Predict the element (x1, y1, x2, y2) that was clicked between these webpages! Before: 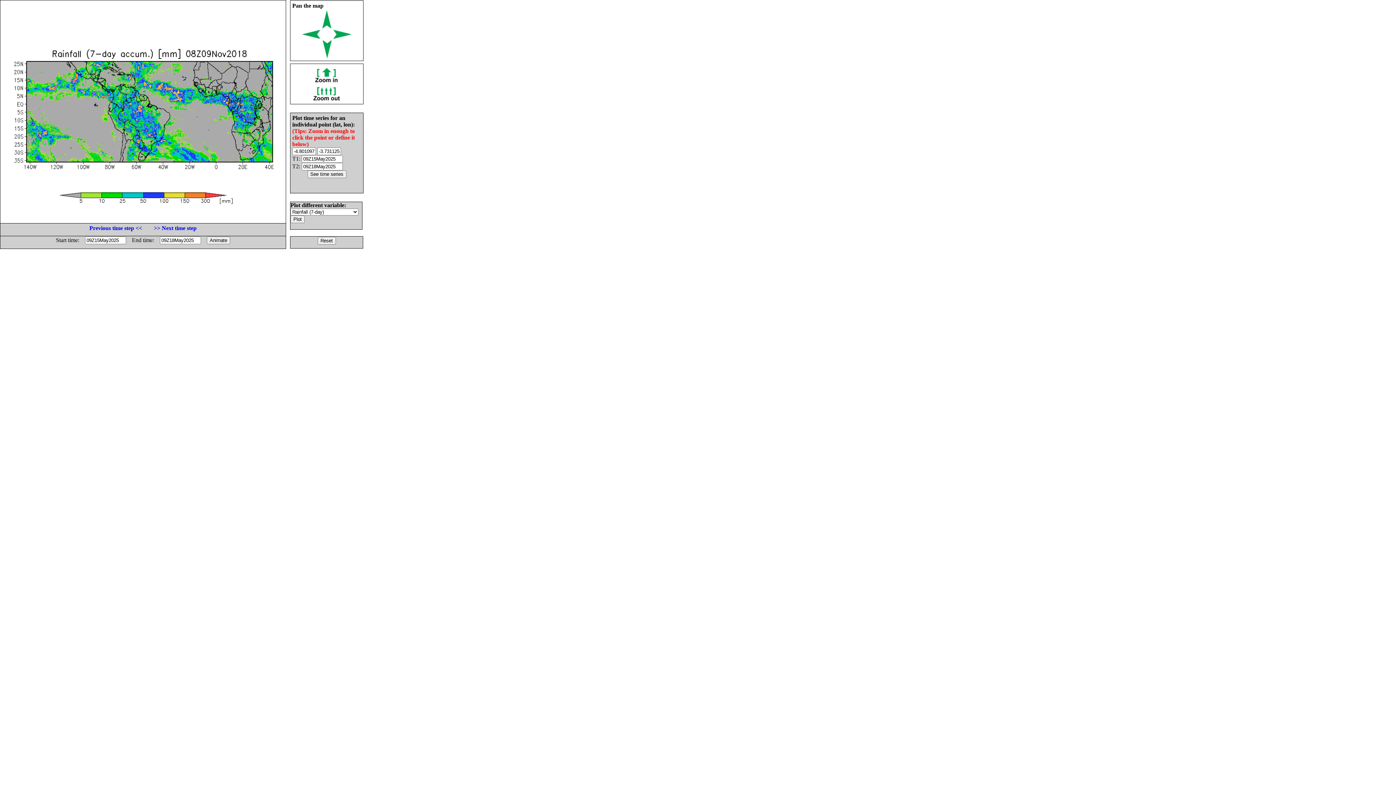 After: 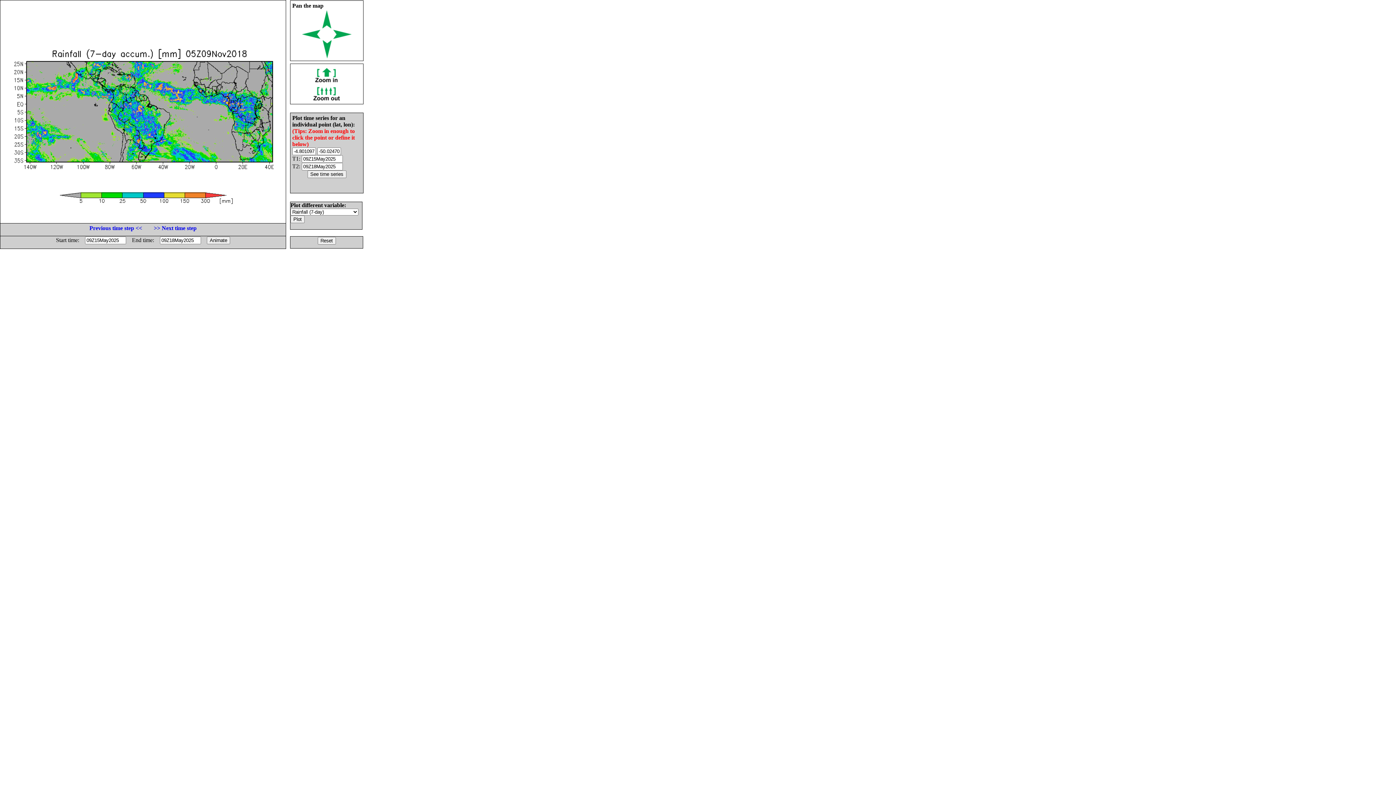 Action: bbox: (89, 225, 142, 231) label: Previous time step <<